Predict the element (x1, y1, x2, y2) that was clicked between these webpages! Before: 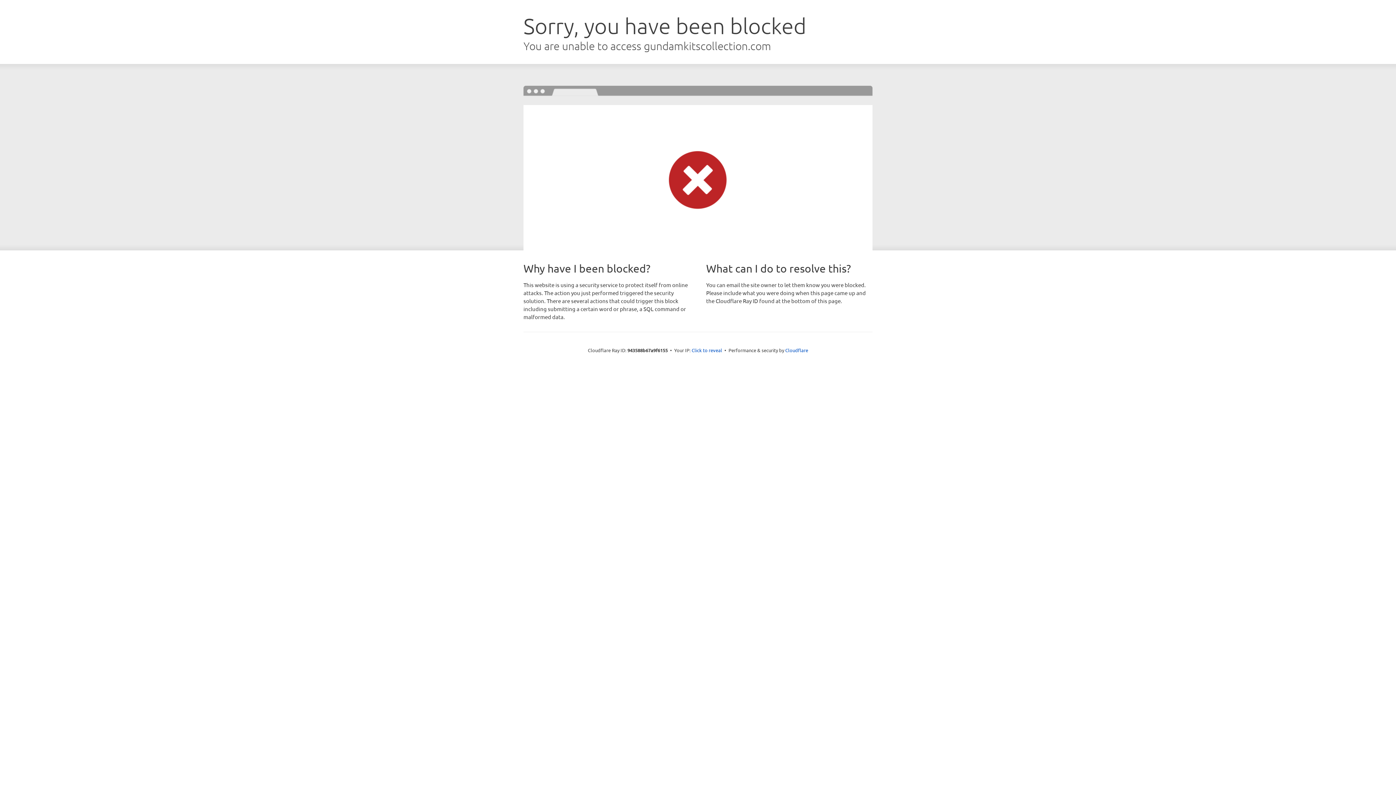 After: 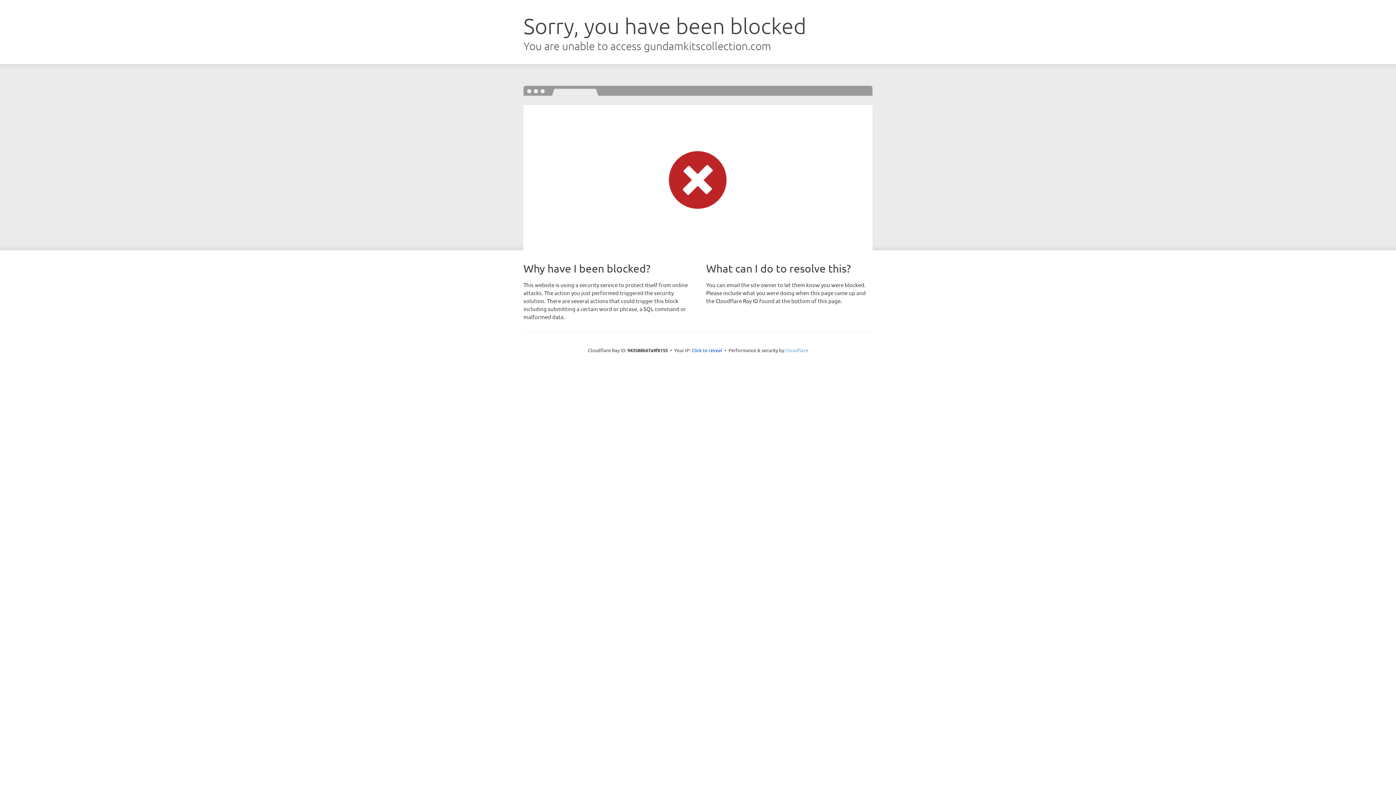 Action: bbox: (785, 347, 808, 353) label: Cloudflare